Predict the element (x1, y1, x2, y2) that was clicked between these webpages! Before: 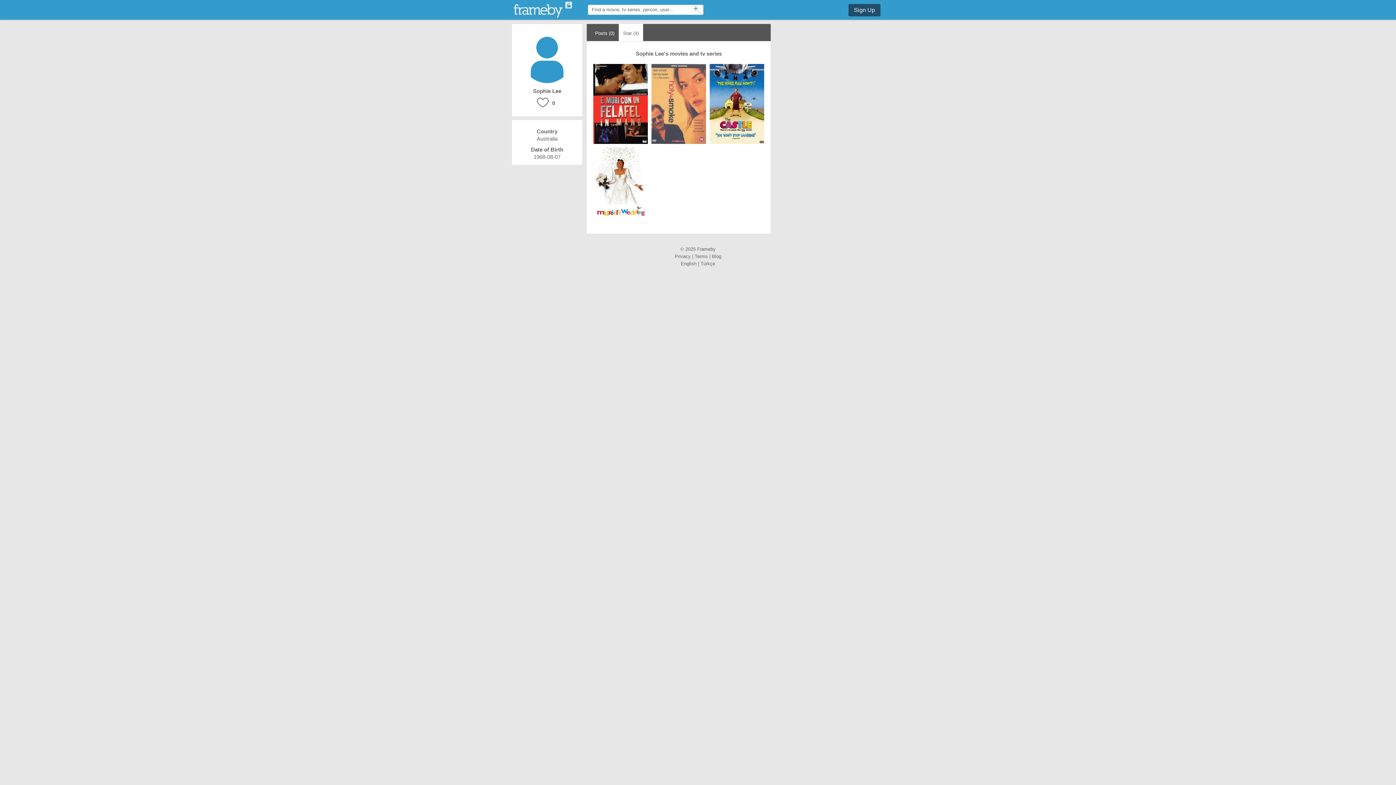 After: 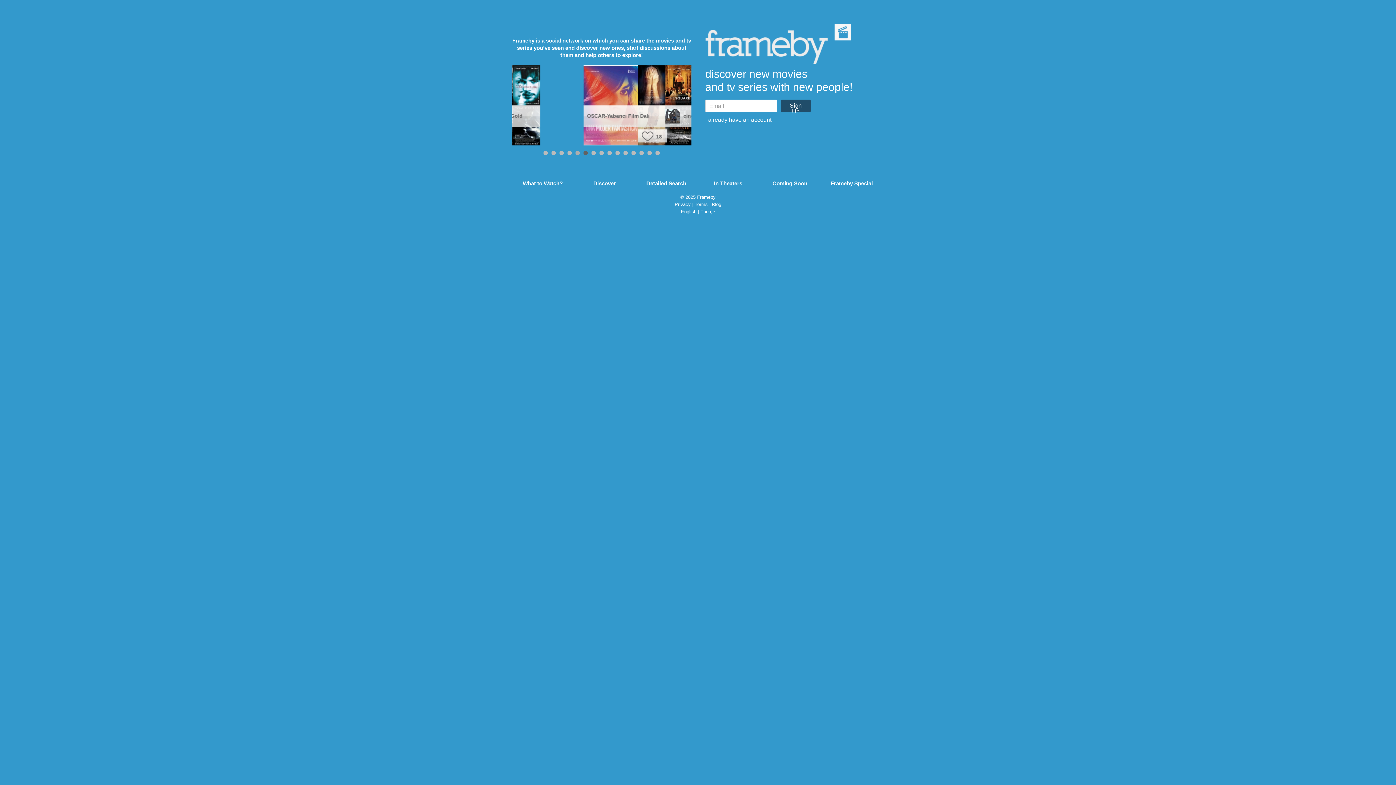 Action: bbox: (513, 1, 572, 17)